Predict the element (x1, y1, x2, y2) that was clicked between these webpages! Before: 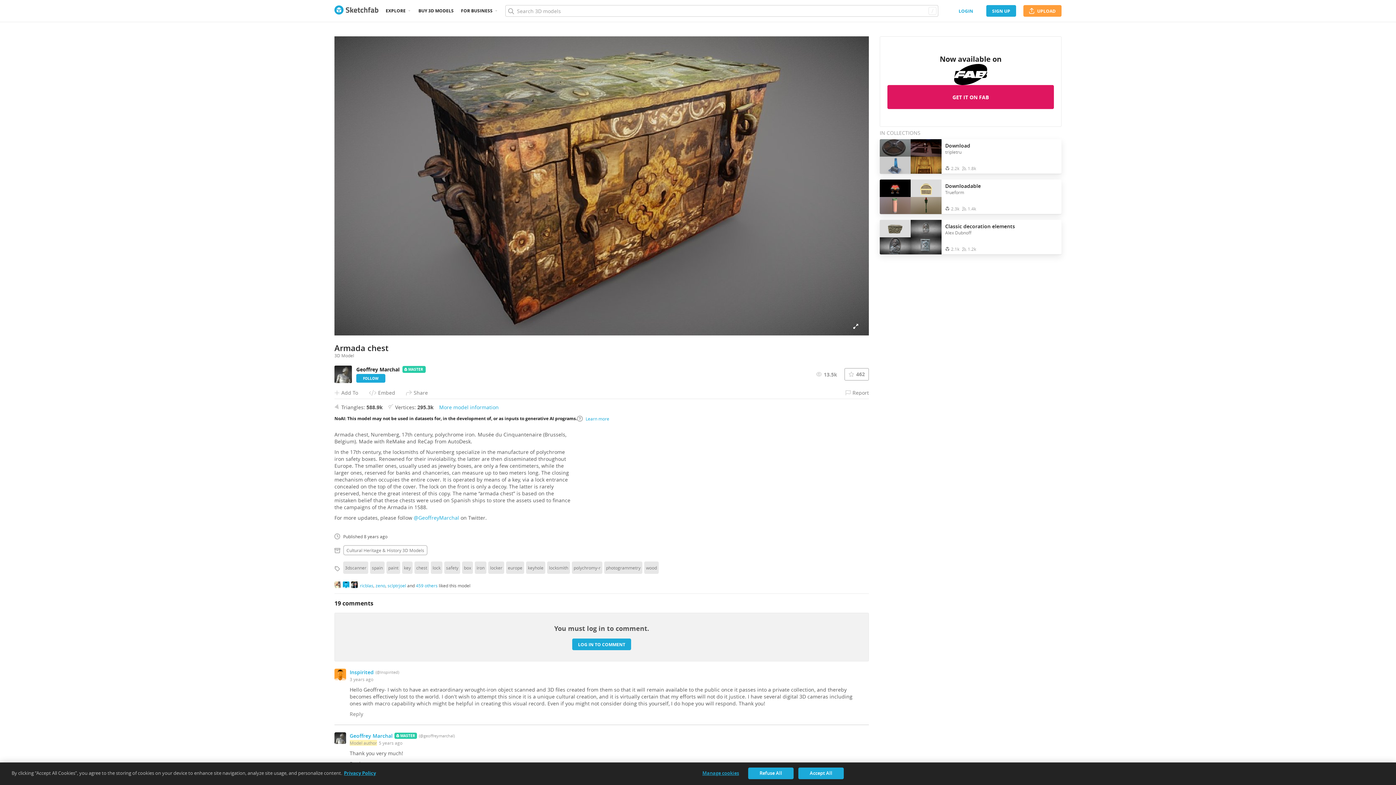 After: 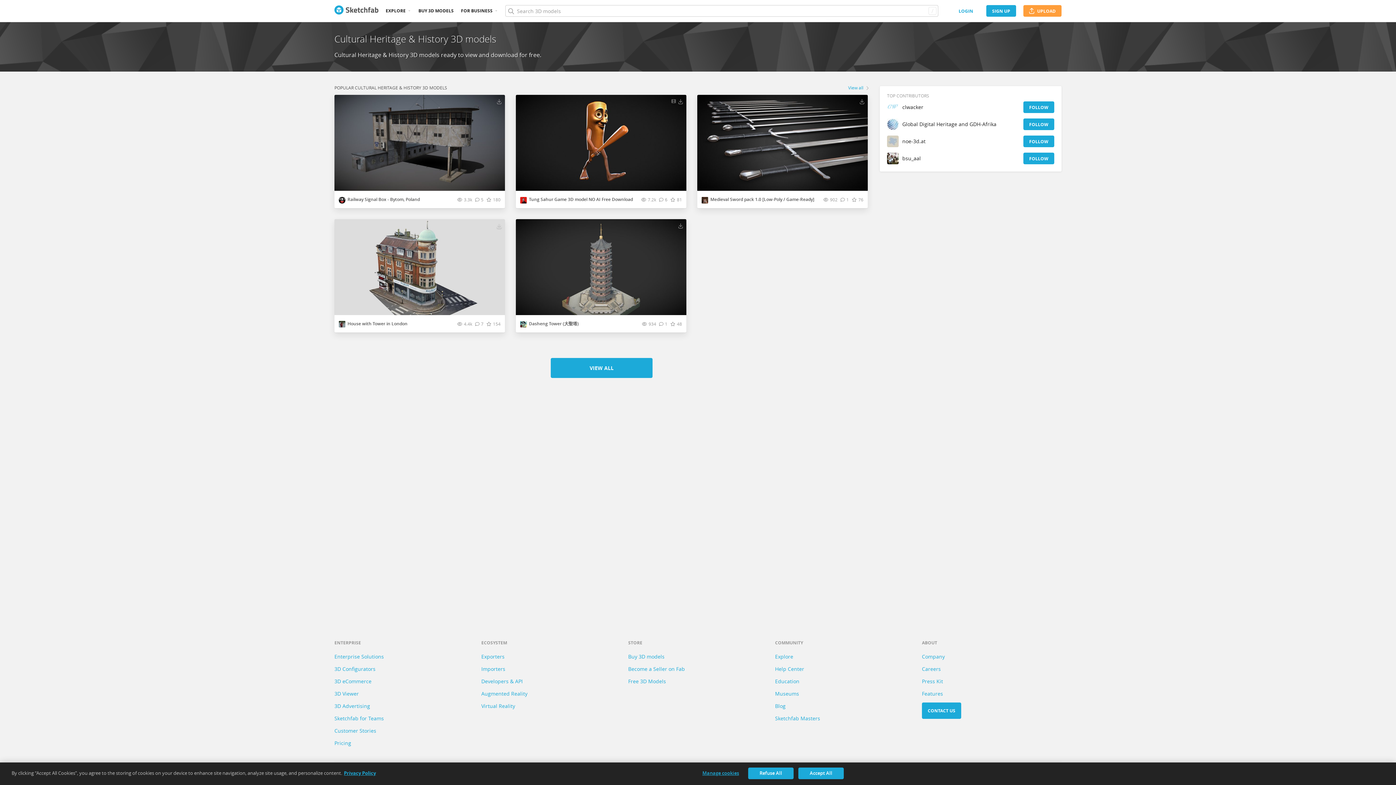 Action: label: Cultural Heritage & History 3D Models bbox: (343, 545, 427, 555)